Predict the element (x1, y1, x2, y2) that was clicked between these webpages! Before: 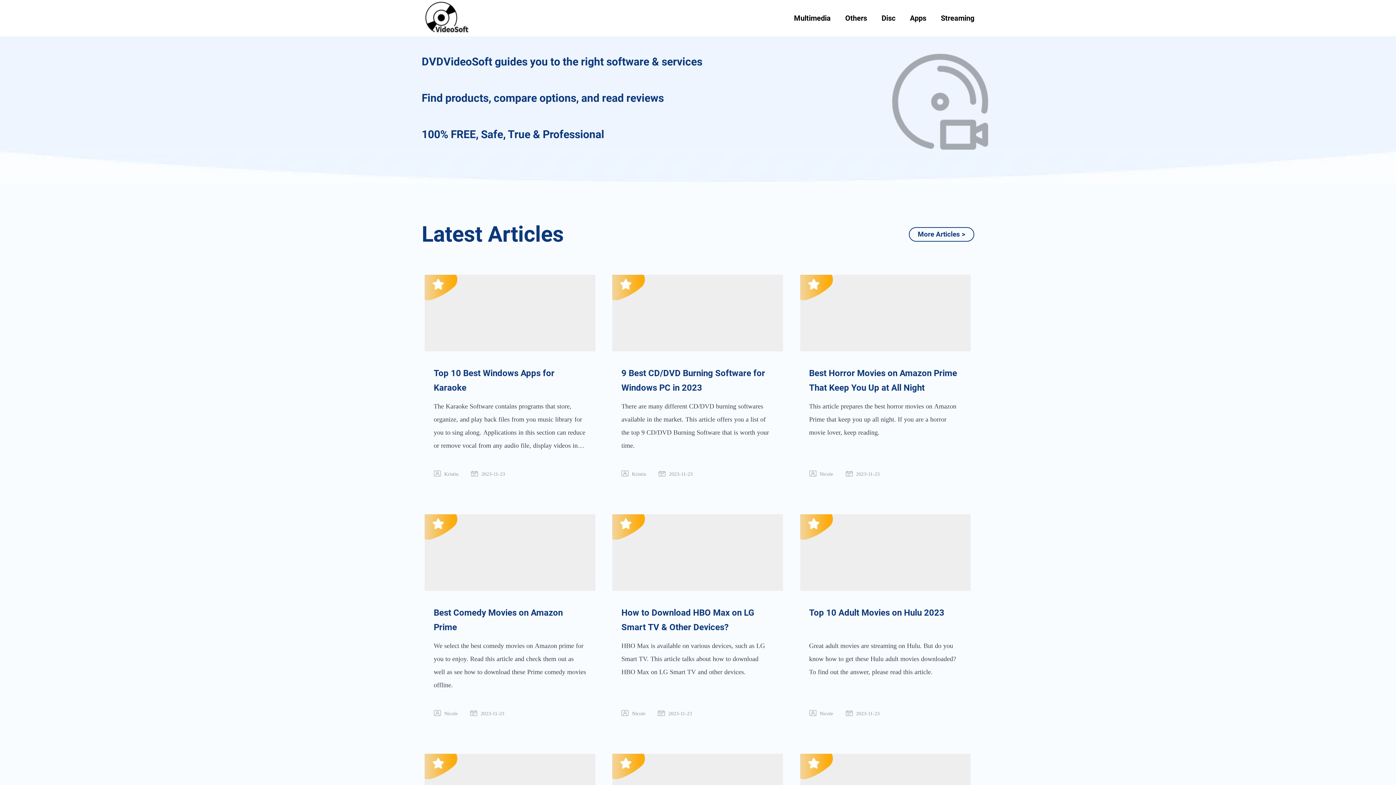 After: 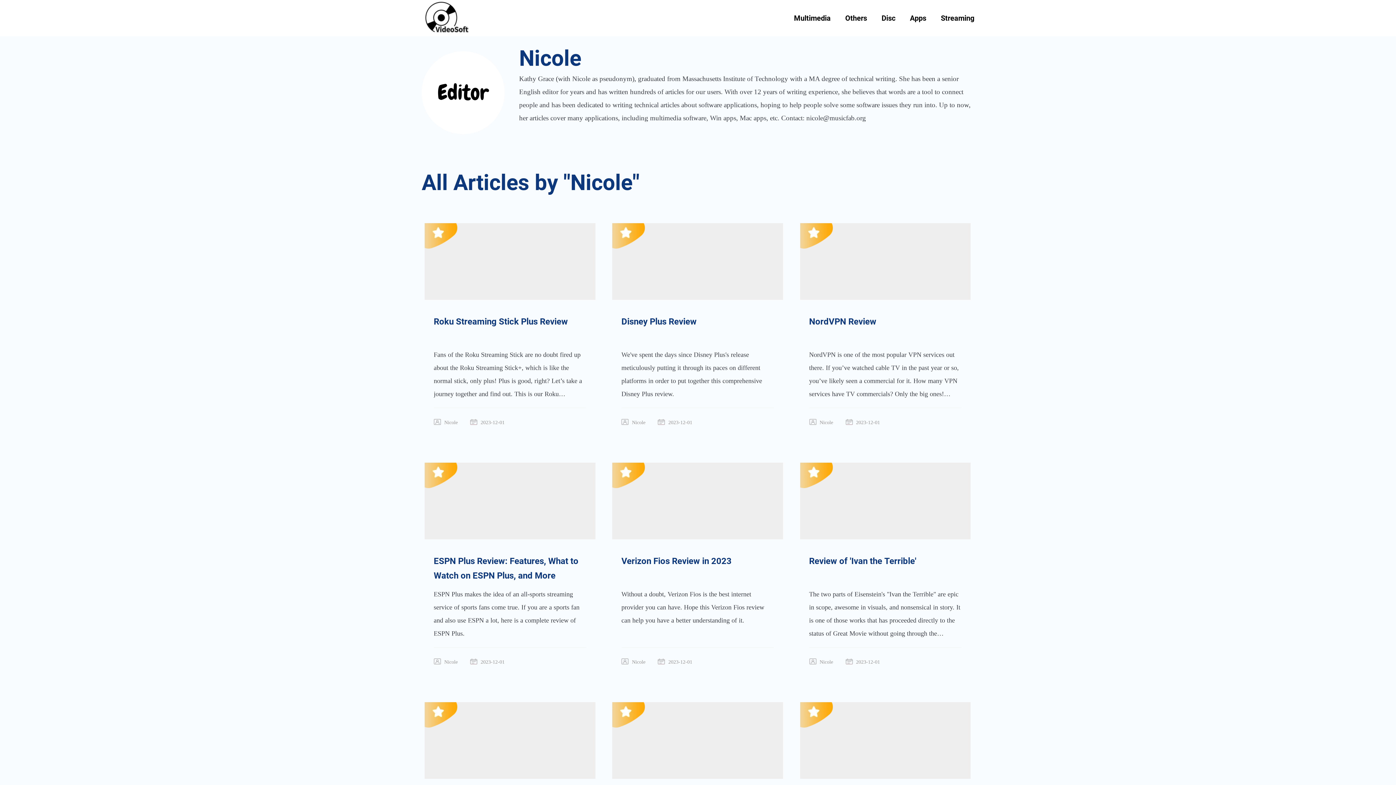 Action: label:  Nicole bbox: (809, 710, 833, 717)